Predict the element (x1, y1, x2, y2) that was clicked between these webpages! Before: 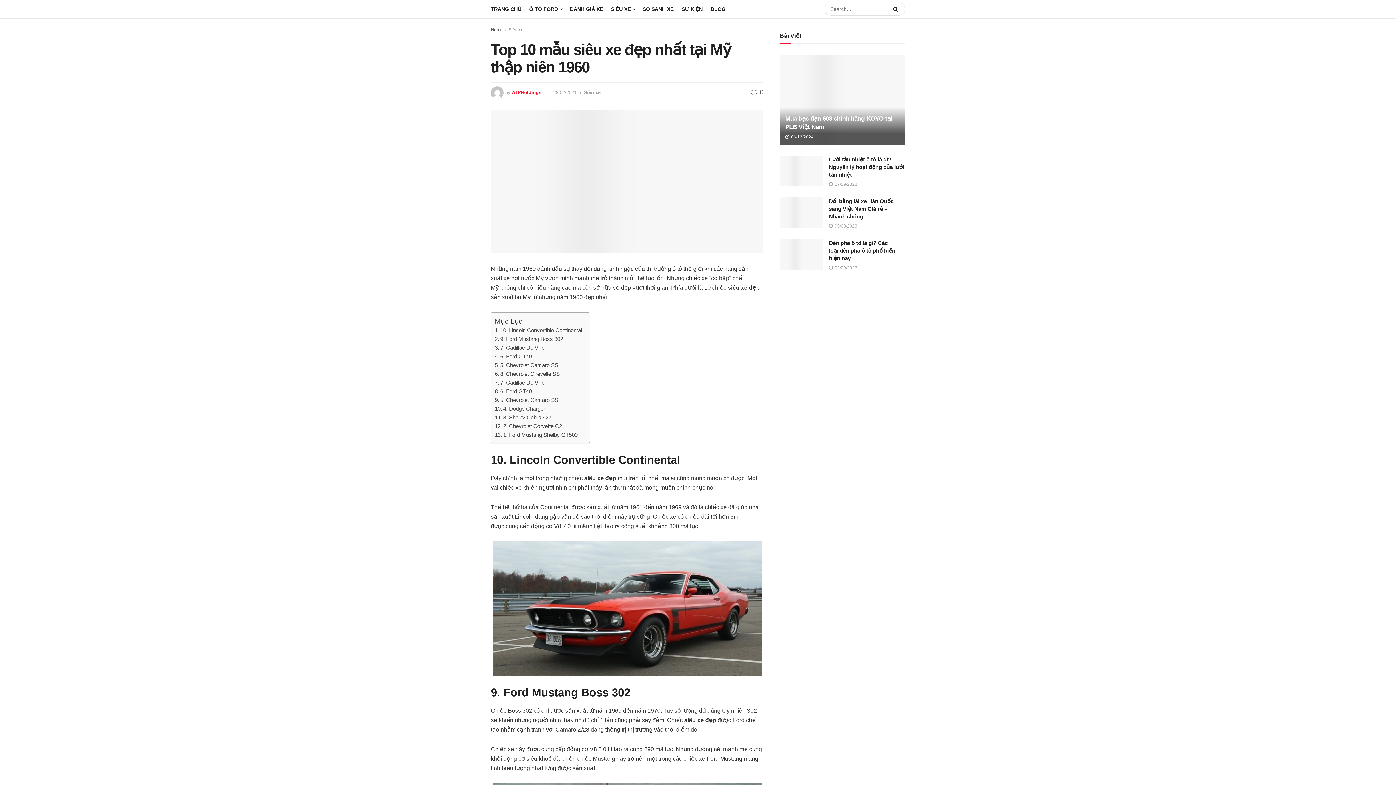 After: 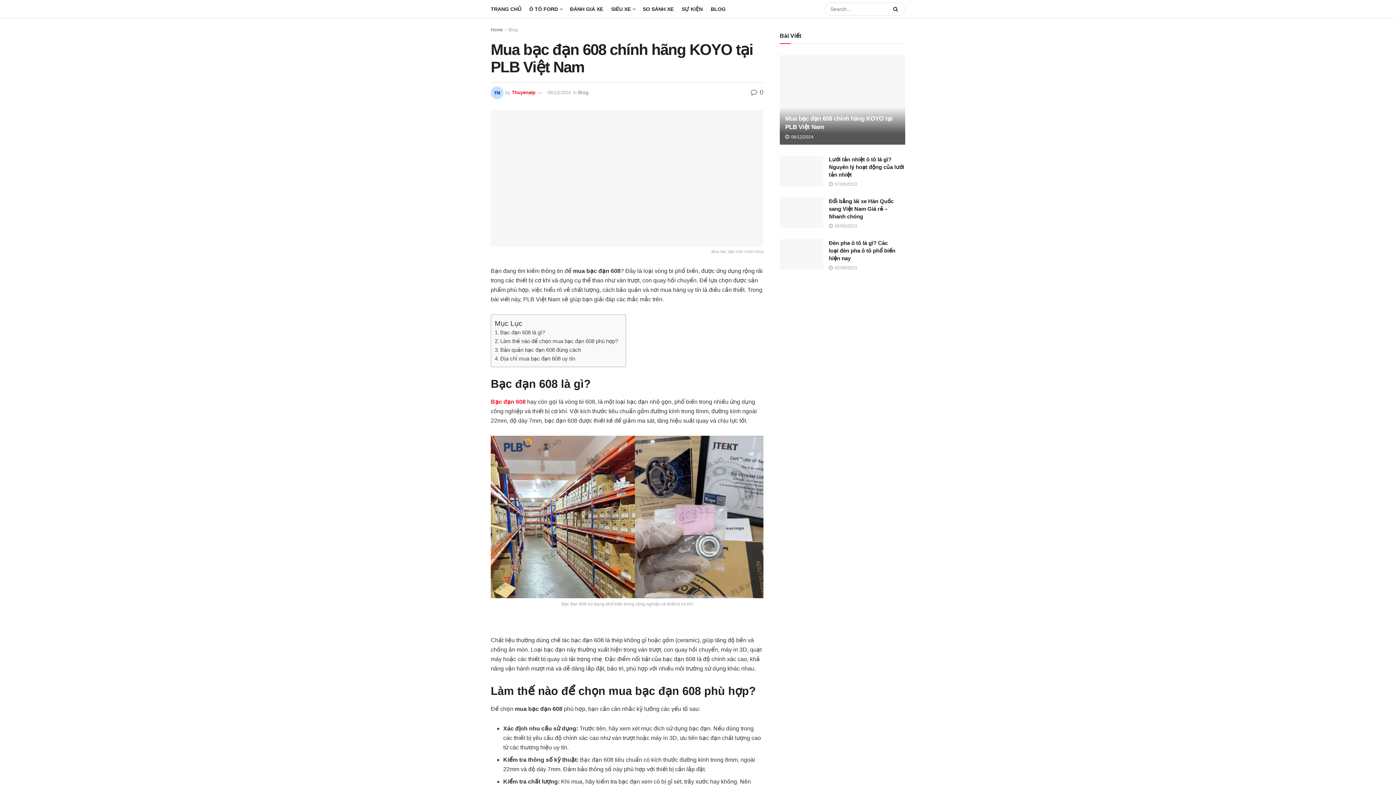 Action: label:  06/12/2024 bbox: (785, 134, 813, 139)